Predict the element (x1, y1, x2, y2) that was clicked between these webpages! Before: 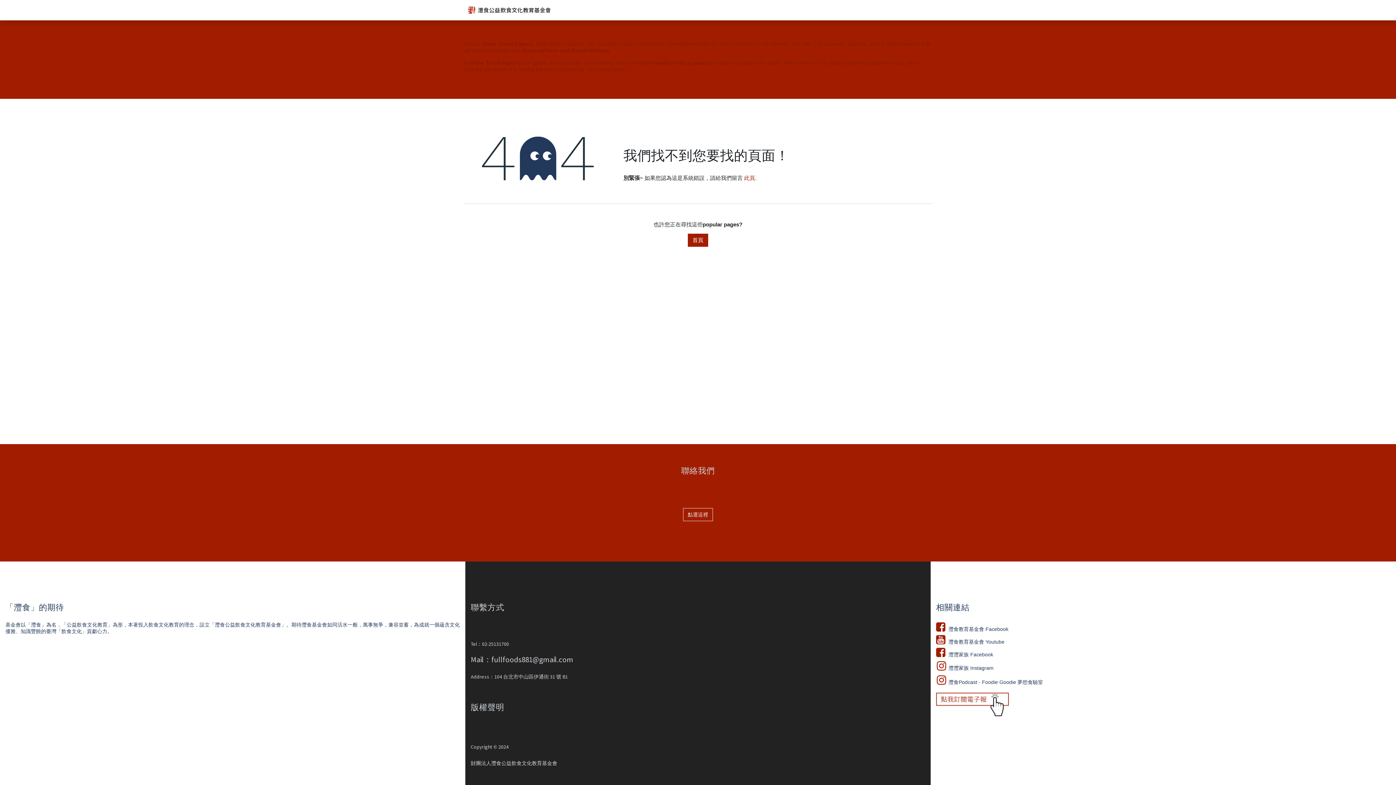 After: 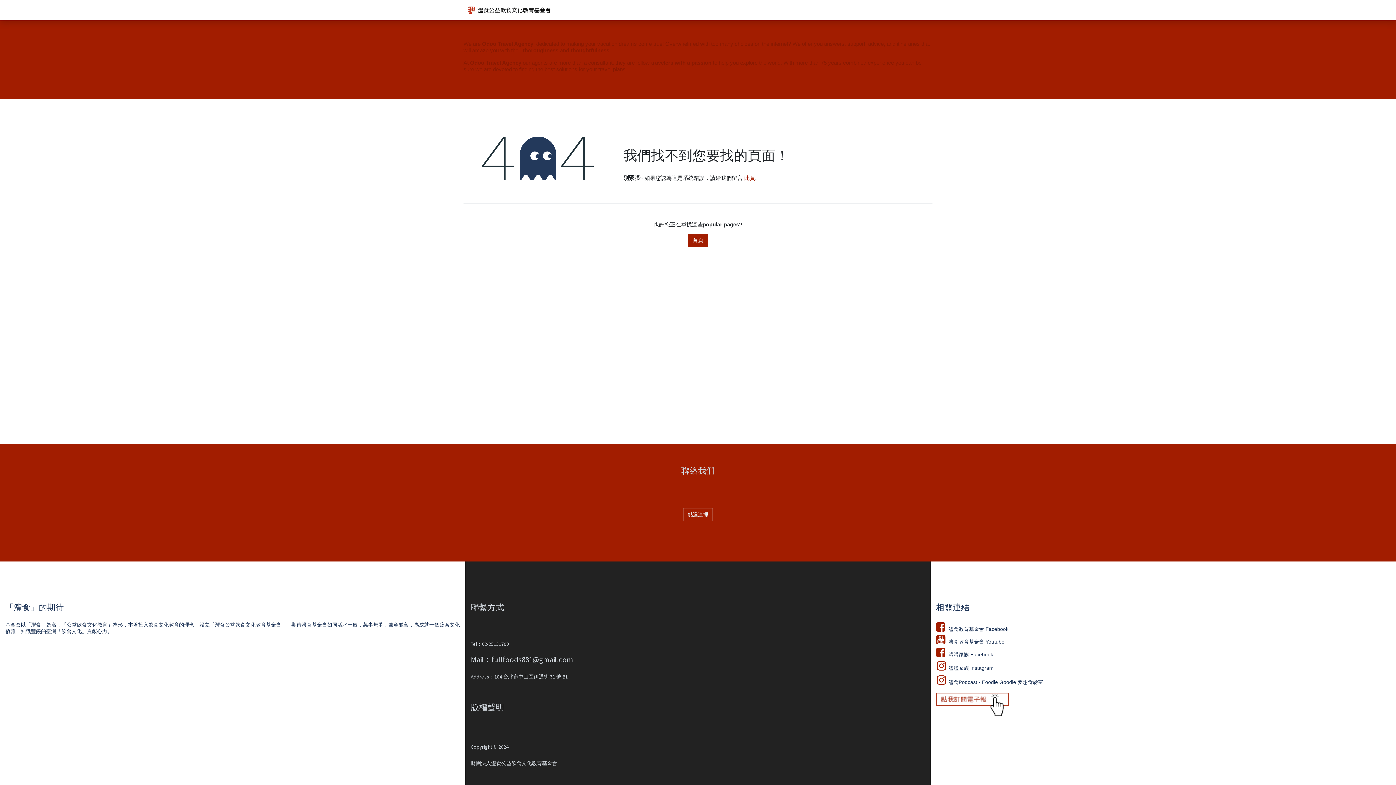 Action: bbox: (936, 638, 945, 645)